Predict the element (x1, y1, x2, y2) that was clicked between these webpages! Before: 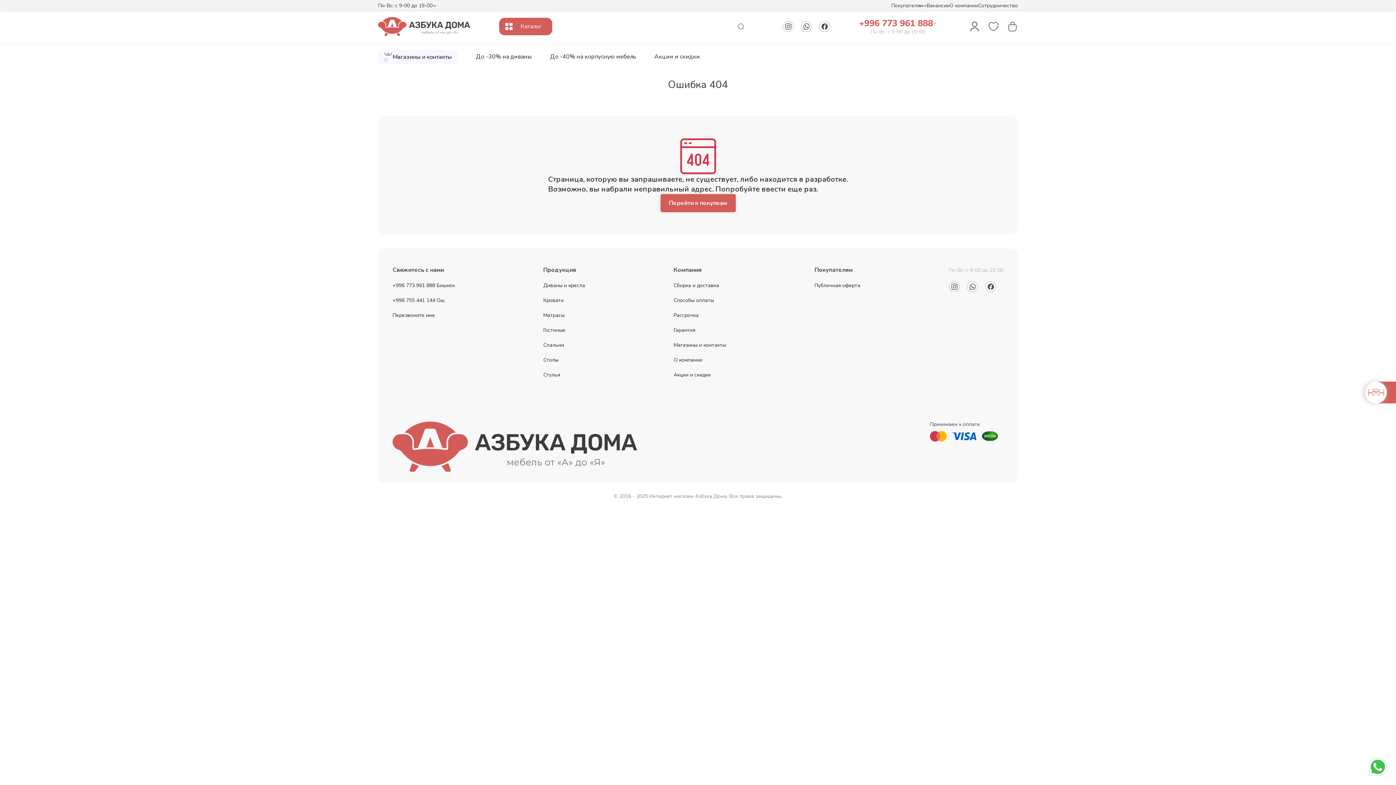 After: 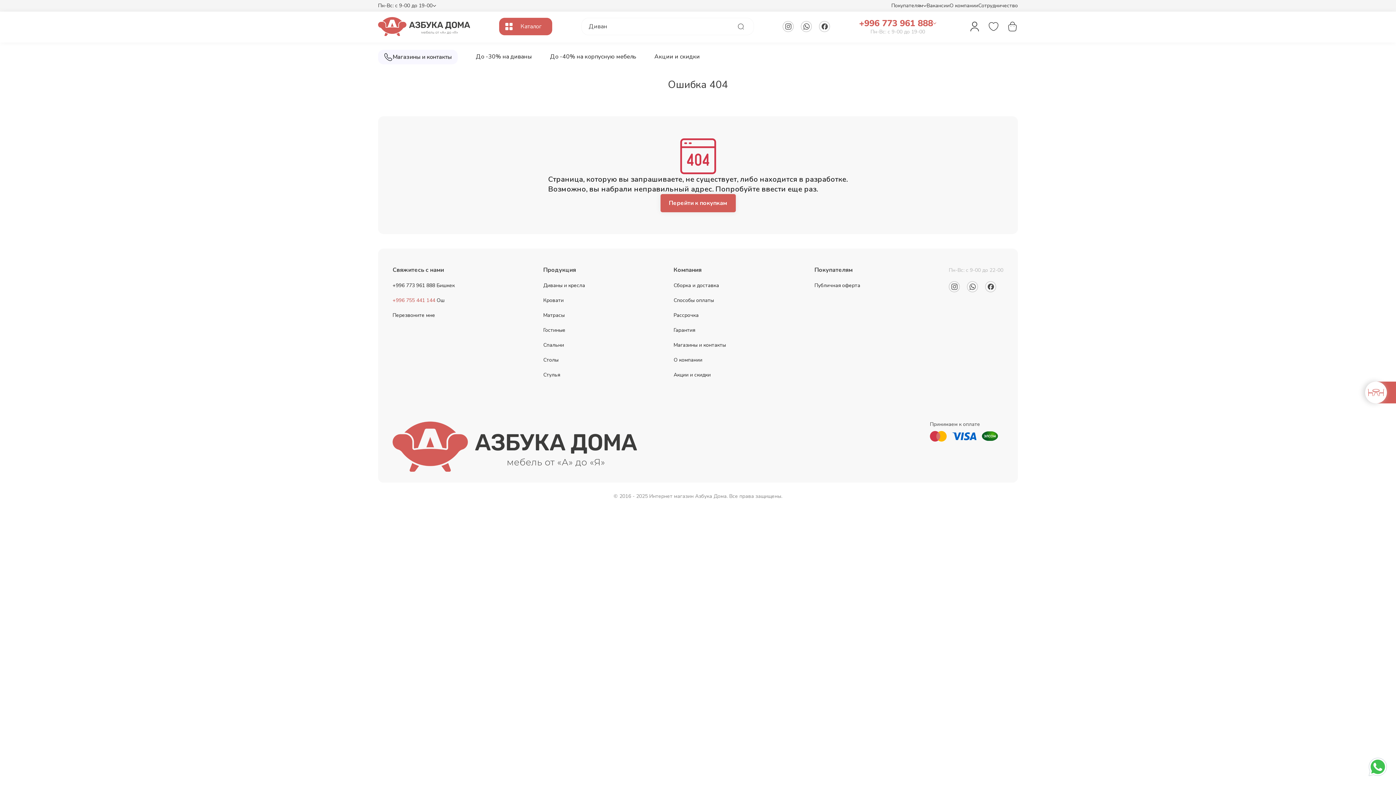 Action: label: +996 755 441 144 bbox: (392, 297, 435, 303)